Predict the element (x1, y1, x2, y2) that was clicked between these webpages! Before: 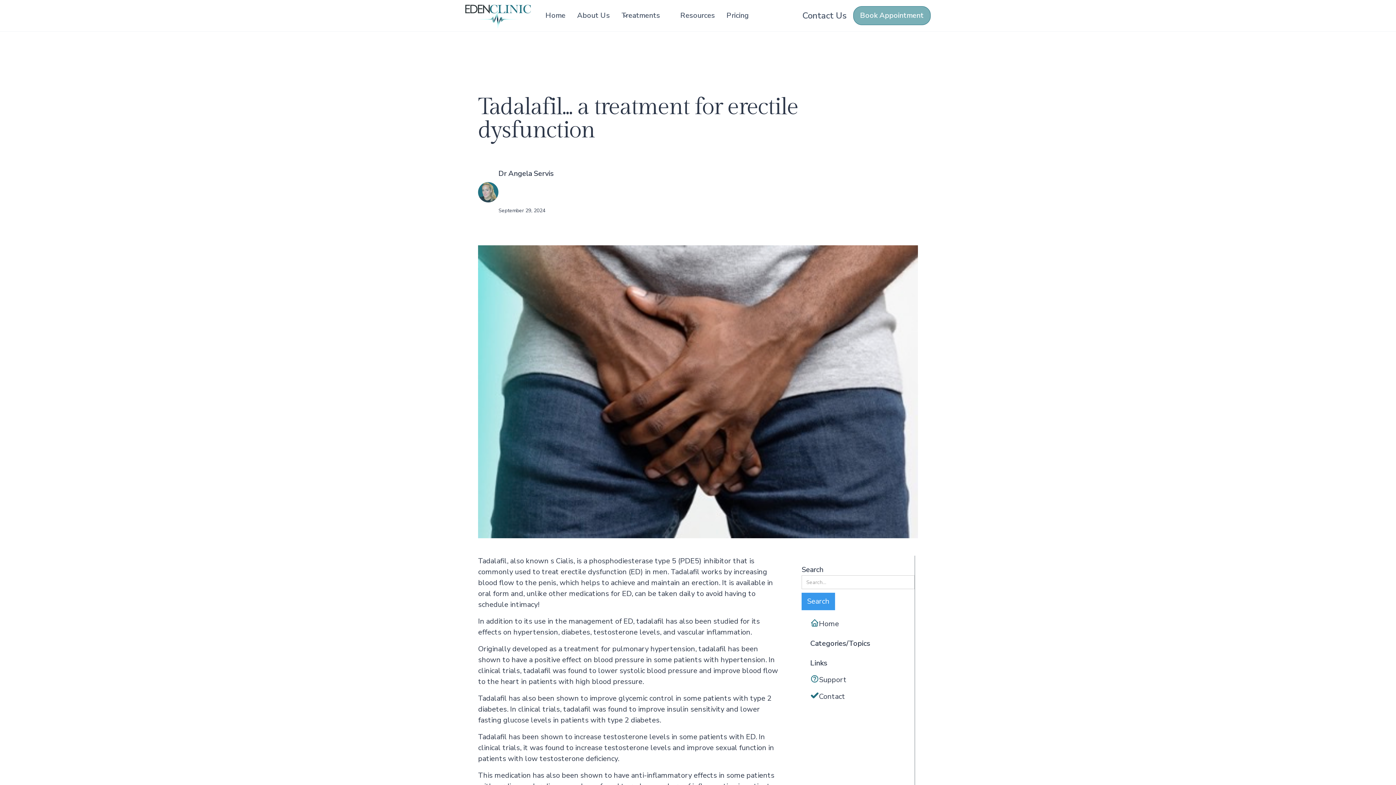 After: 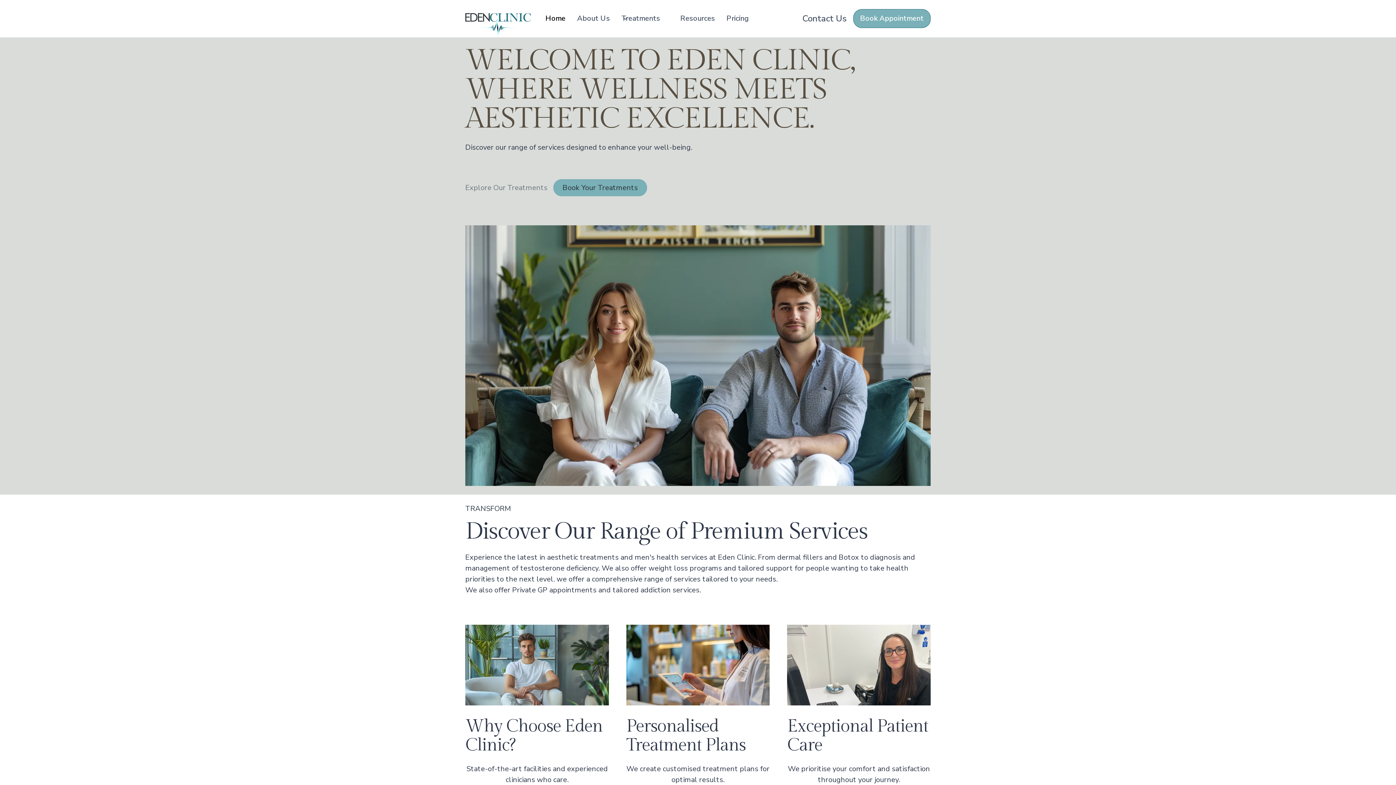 Action: bbox: (807, 616, 909, 632) label: Home